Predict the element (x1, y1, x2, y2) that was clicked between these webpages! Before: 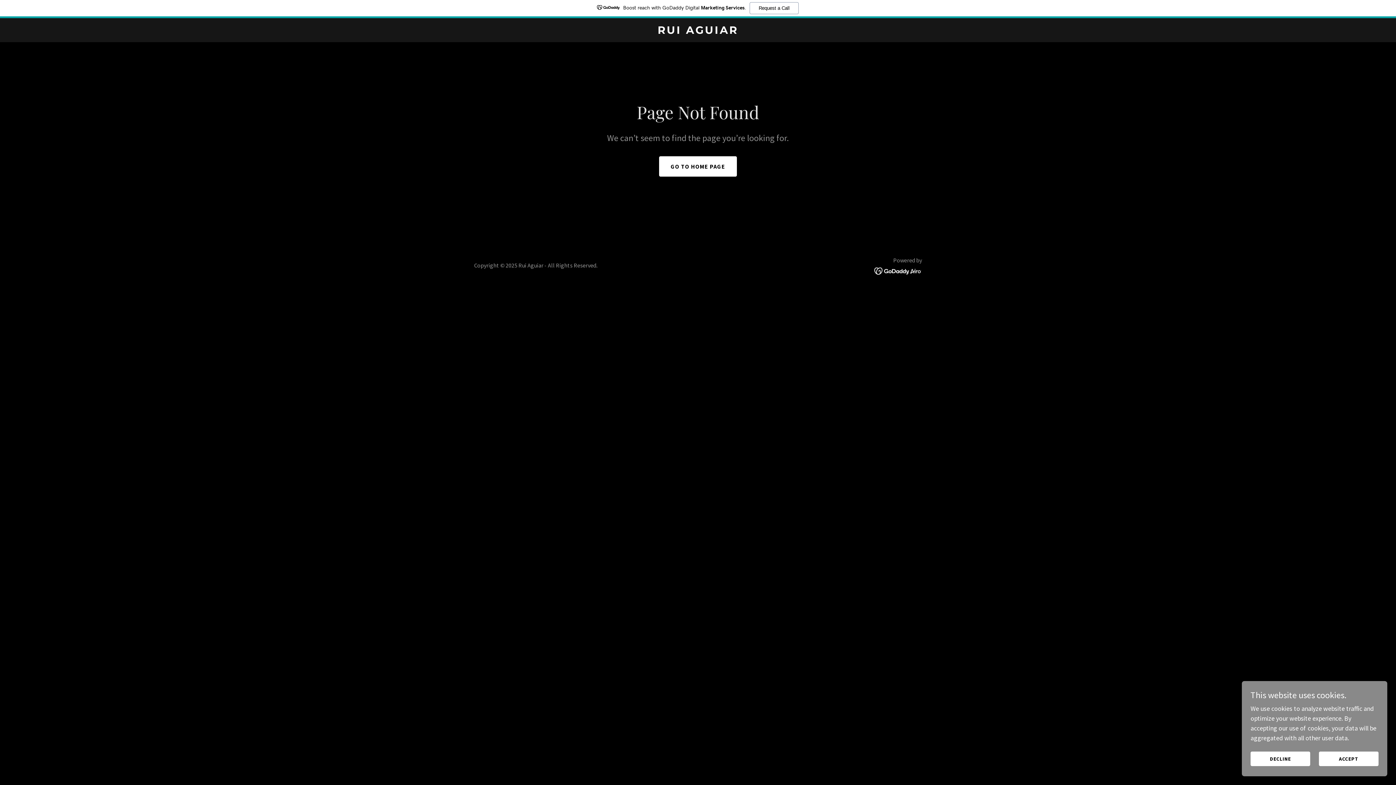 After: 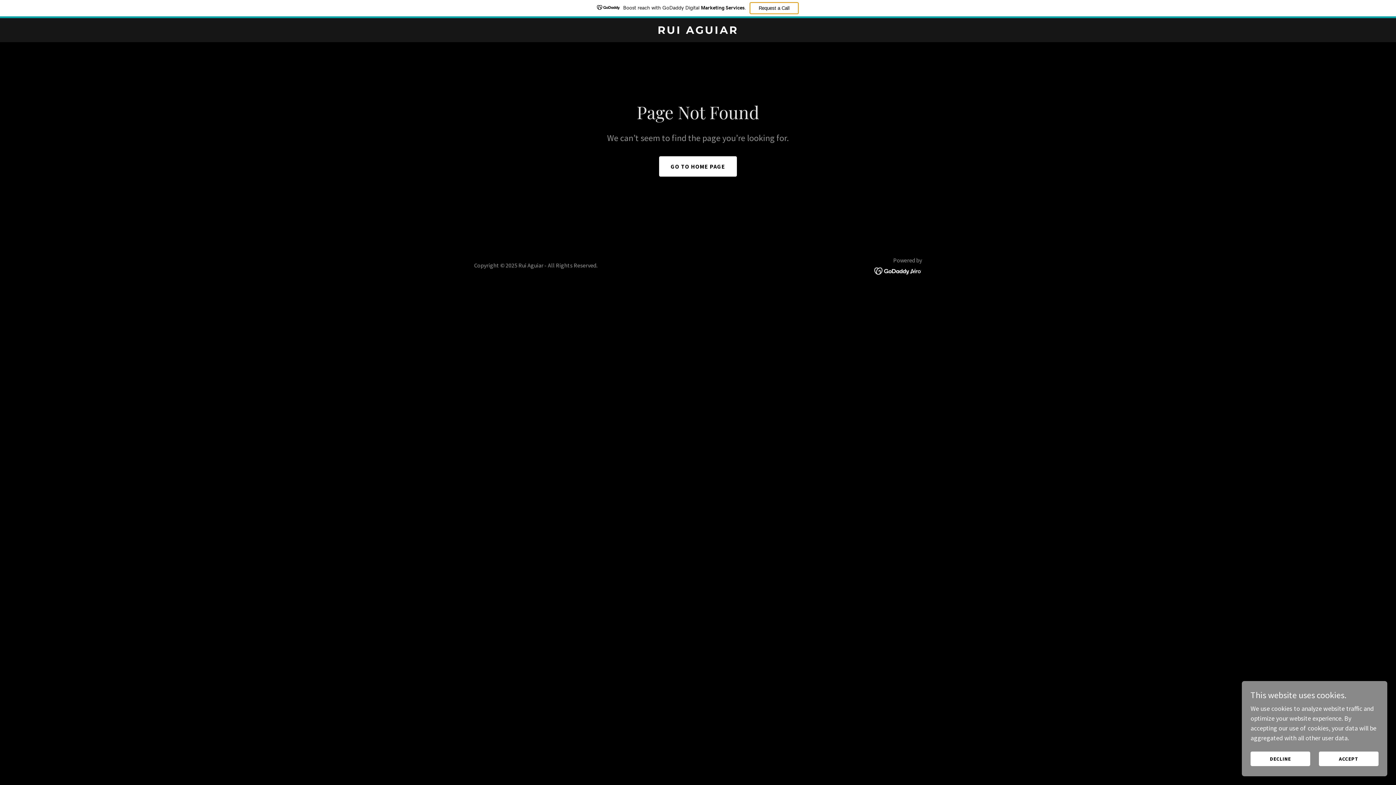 Action: bbox: (749, 2, 798, 14) label: Request a Call